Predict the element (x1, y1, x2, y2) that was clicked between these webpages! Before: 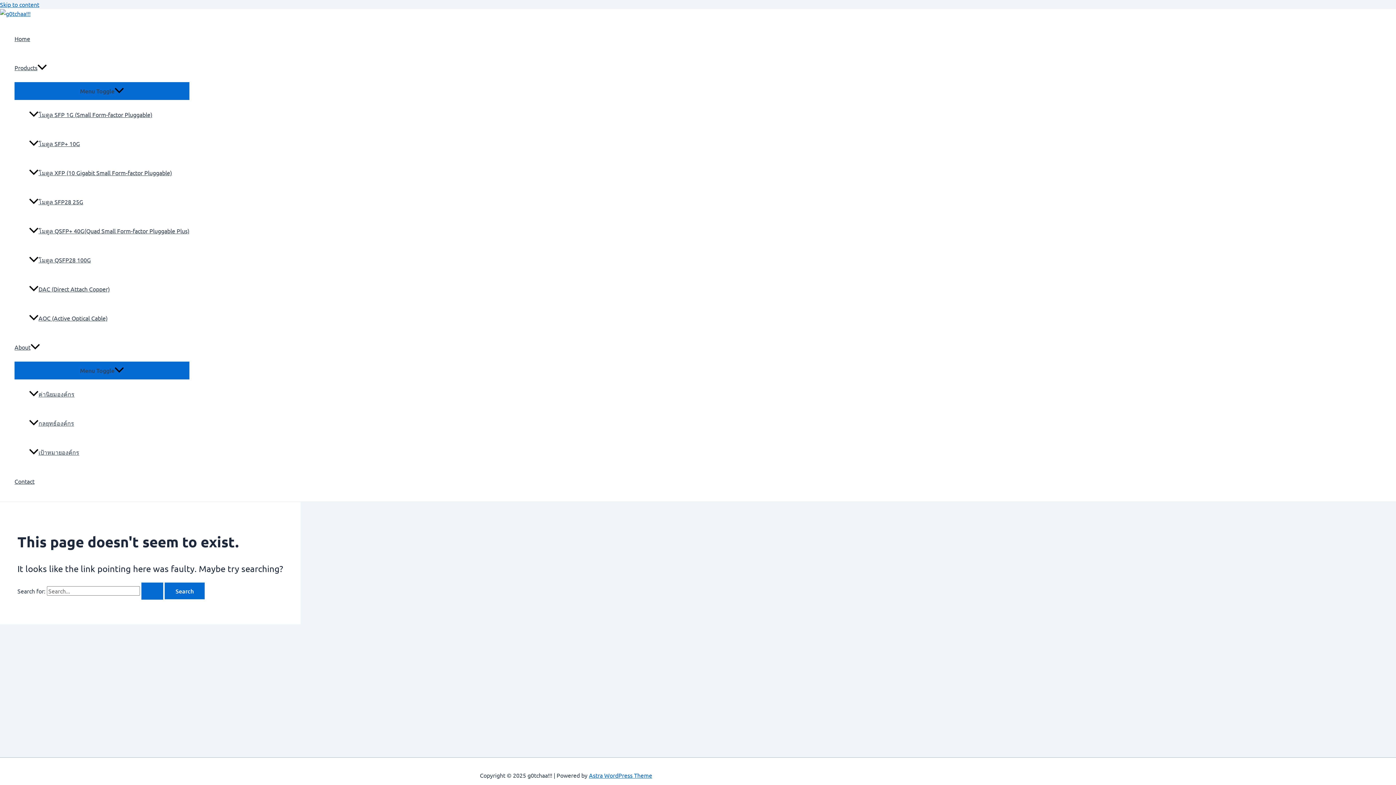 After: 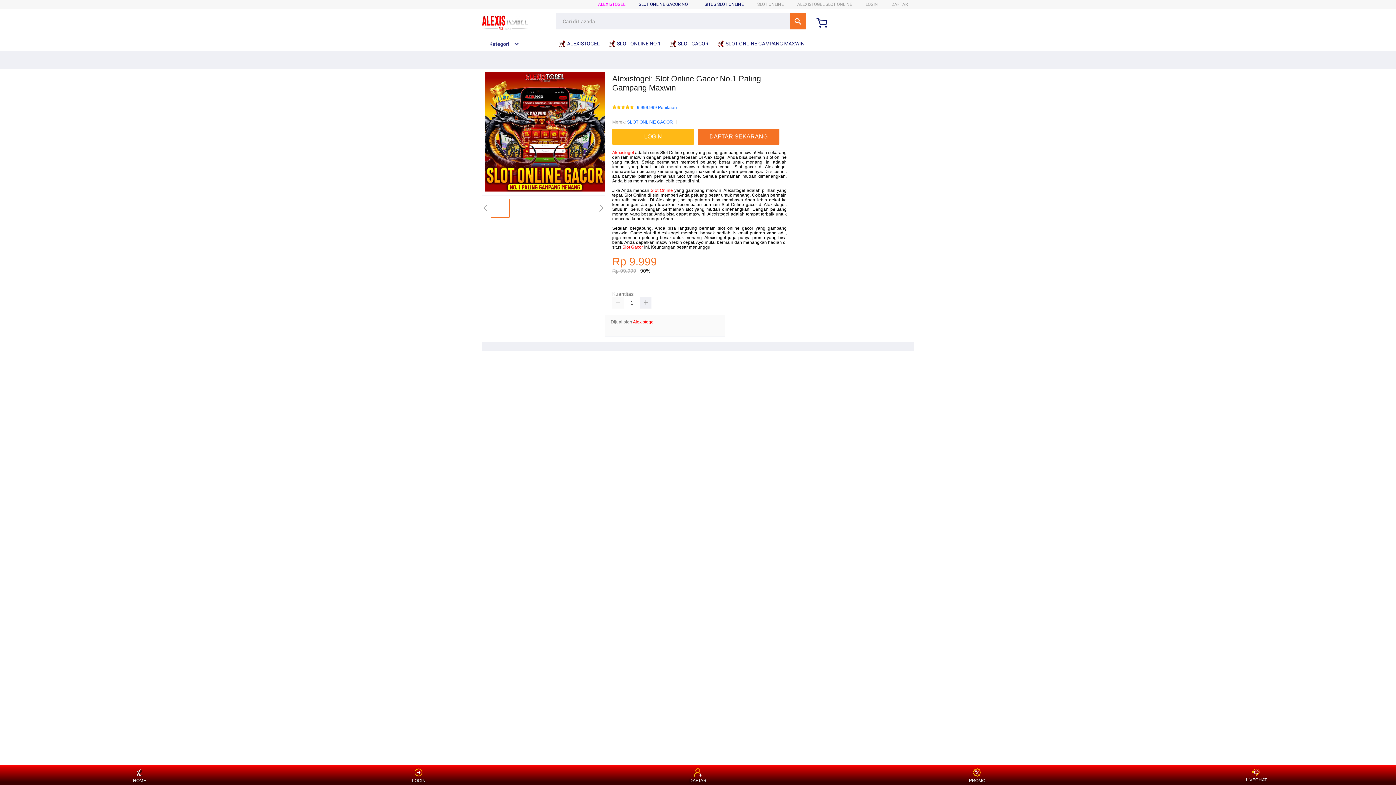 Action: bbox: (29, 303, 189, 332) label: AOC (Active Optical Cable)